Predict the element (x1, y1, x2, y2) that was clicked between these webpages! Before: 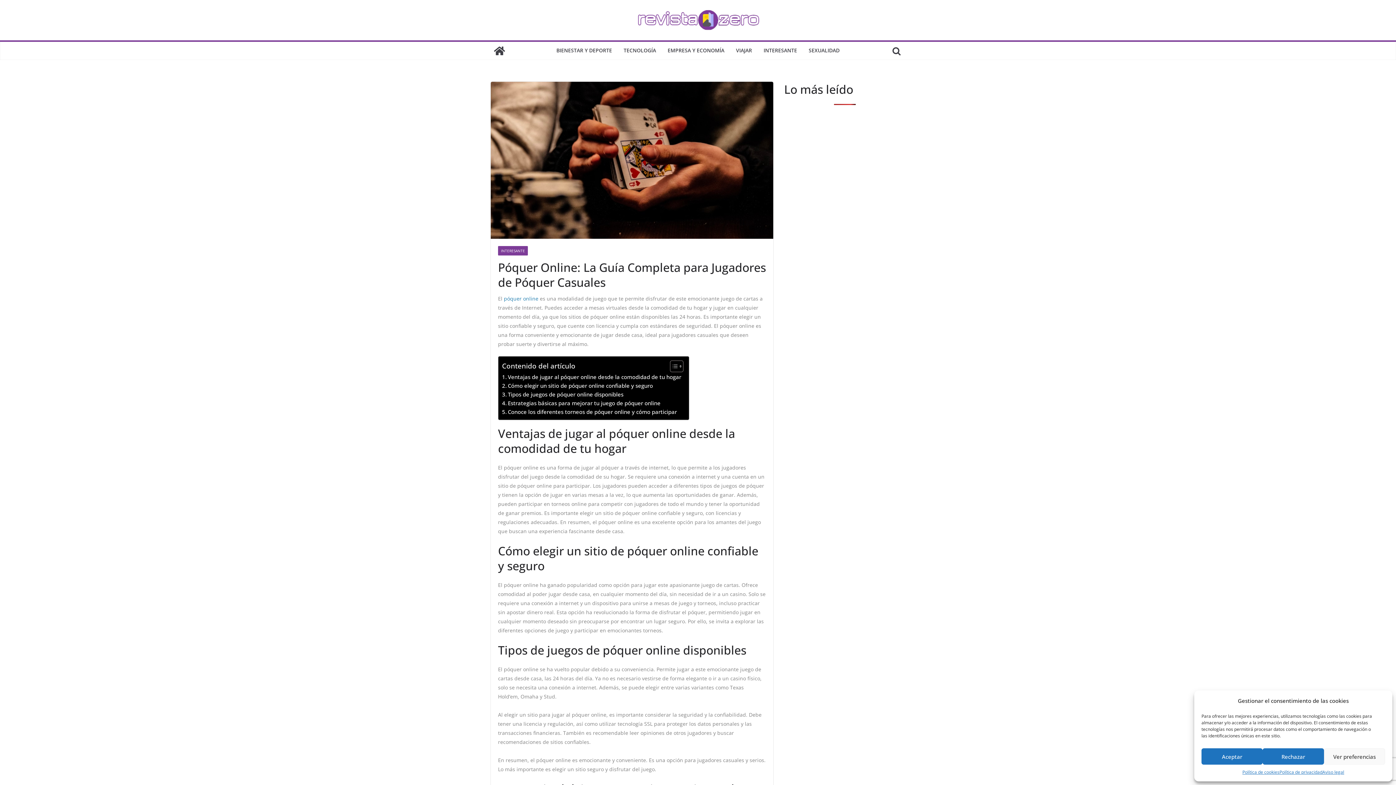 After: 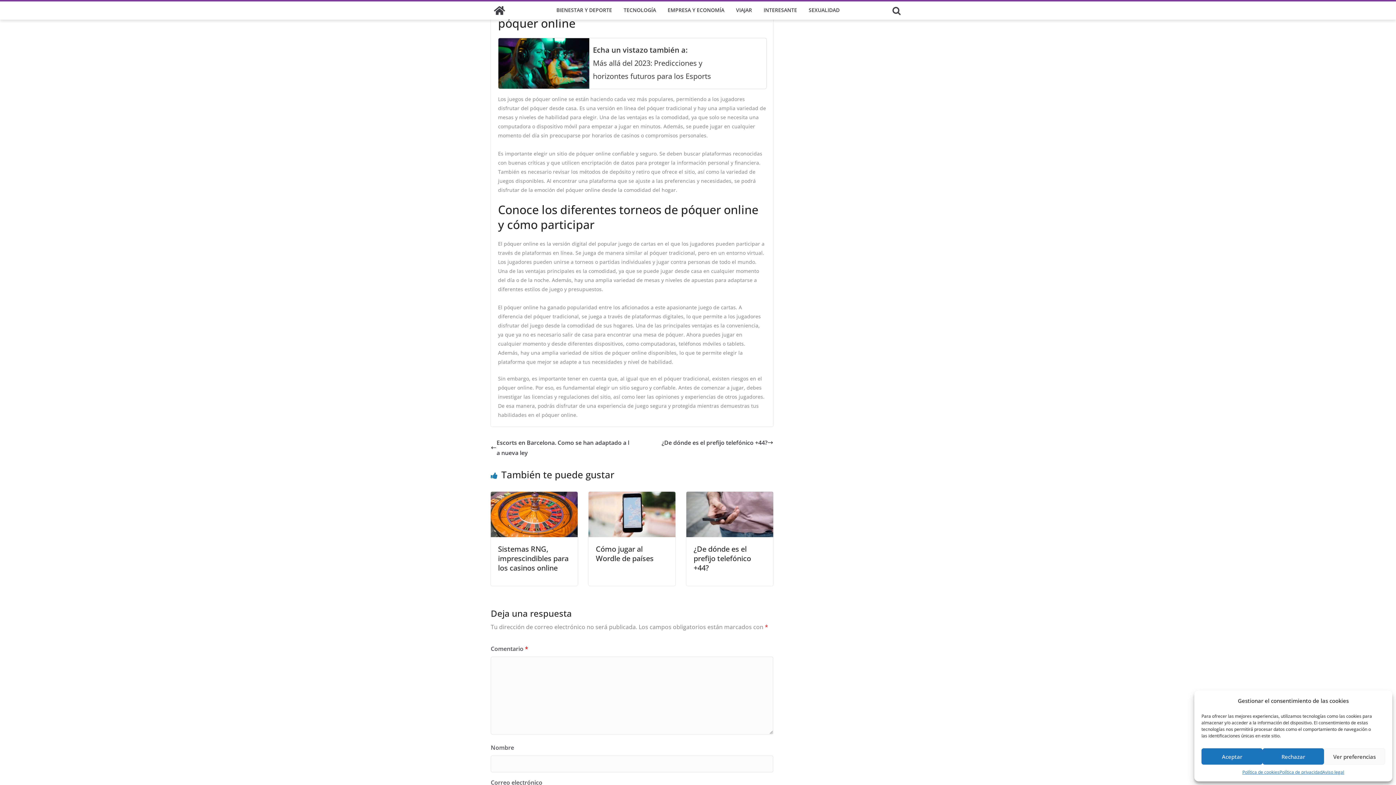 Action: bbox: (502, 398, 660, 407) label: Estrategias básicas para mejorar tu juego de póquer online